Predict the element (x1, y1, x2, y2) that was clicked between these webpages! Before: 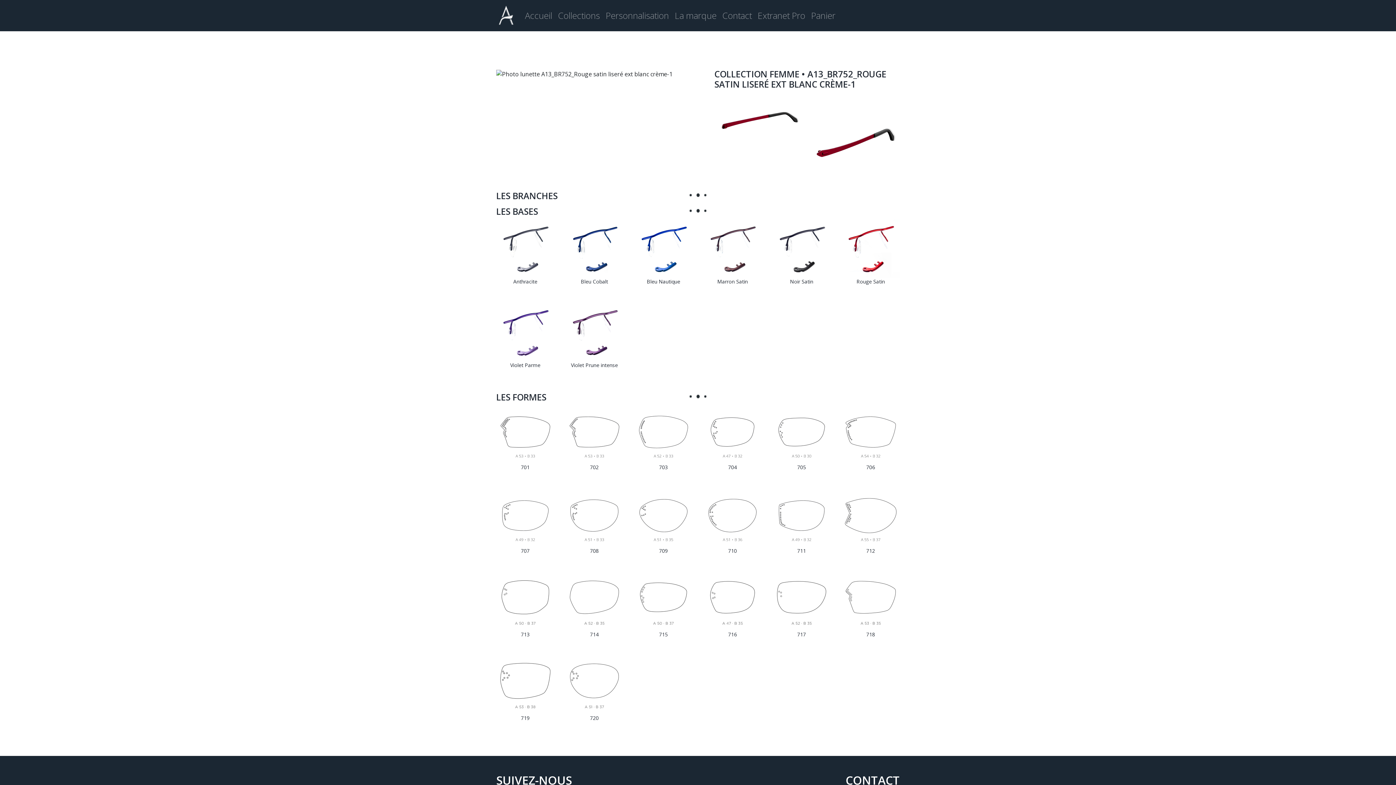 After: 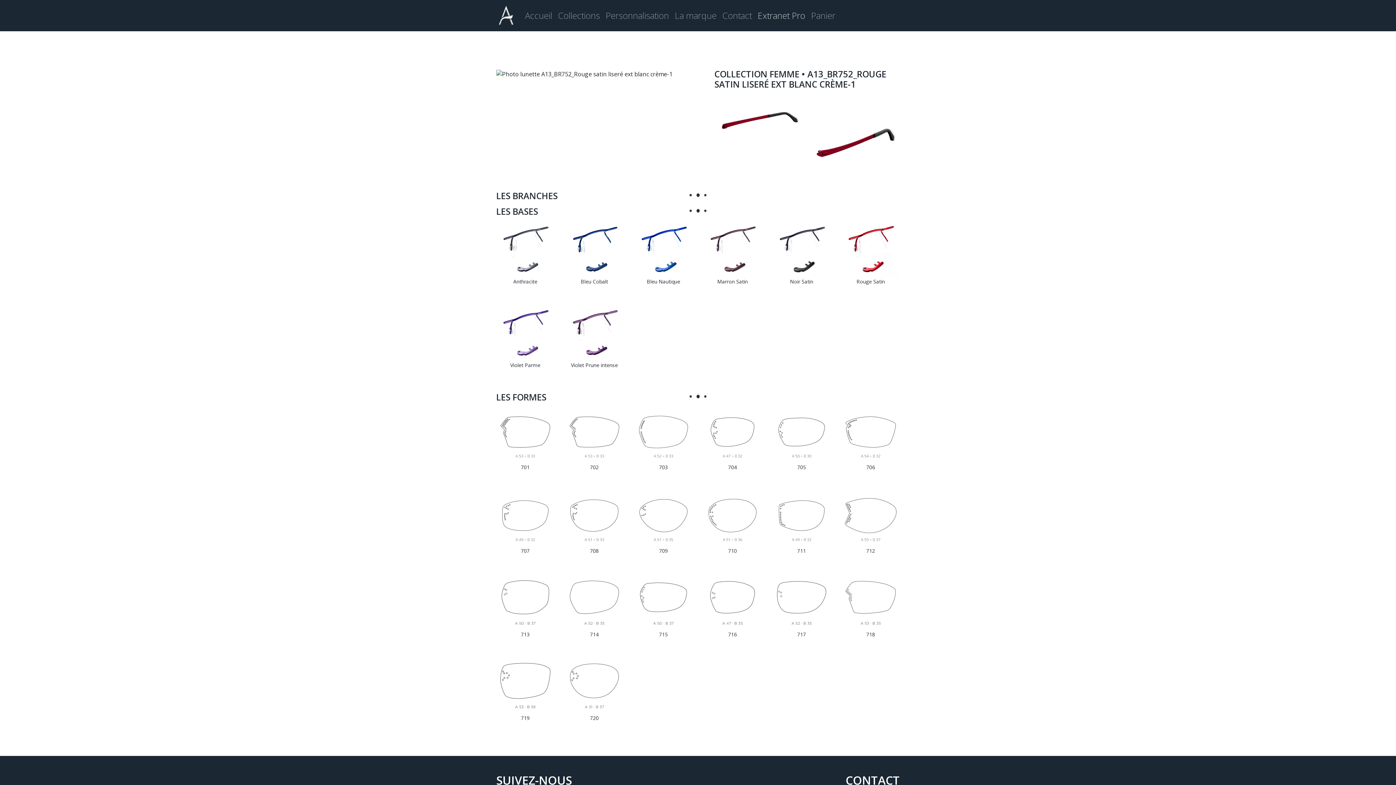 Action: bbox: (754, 6, 808, 25) label: Extranet Pro